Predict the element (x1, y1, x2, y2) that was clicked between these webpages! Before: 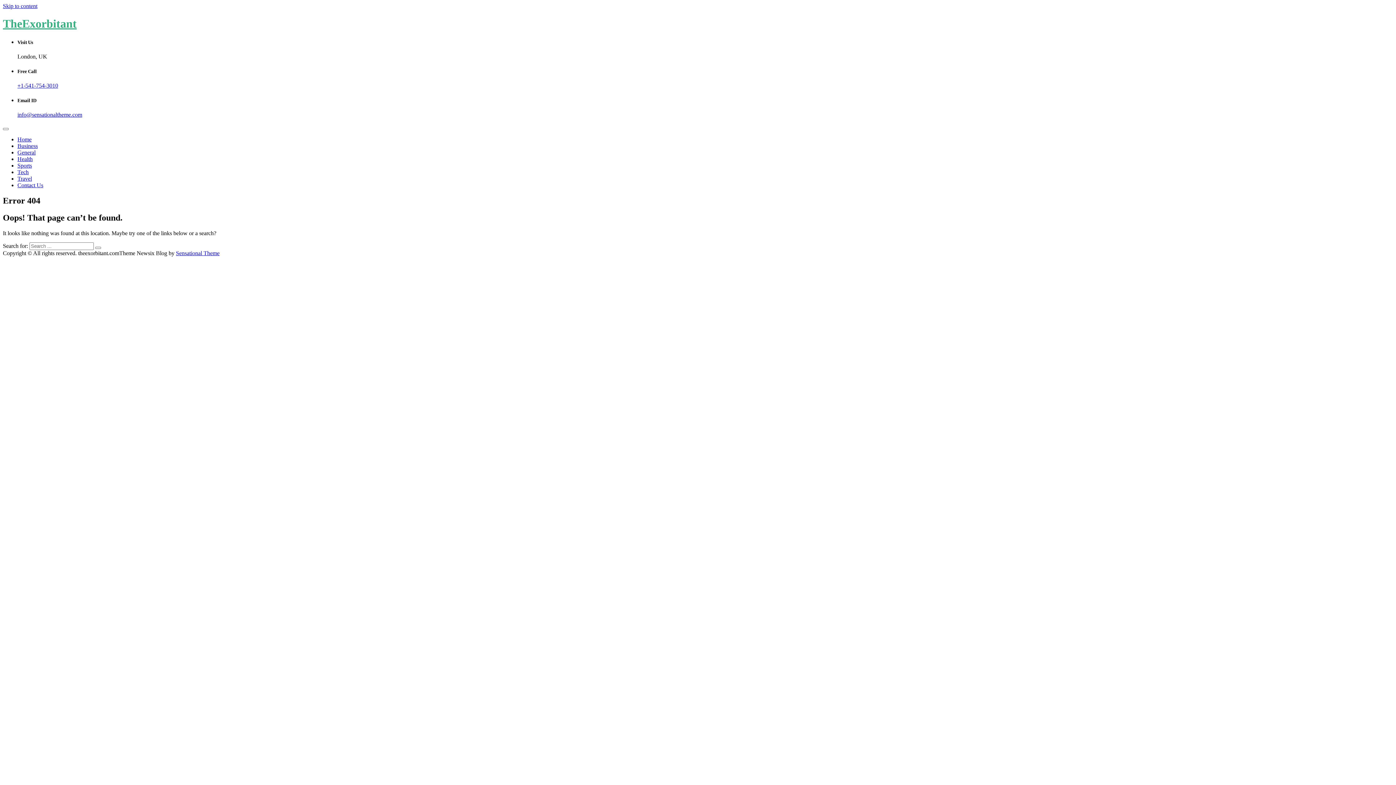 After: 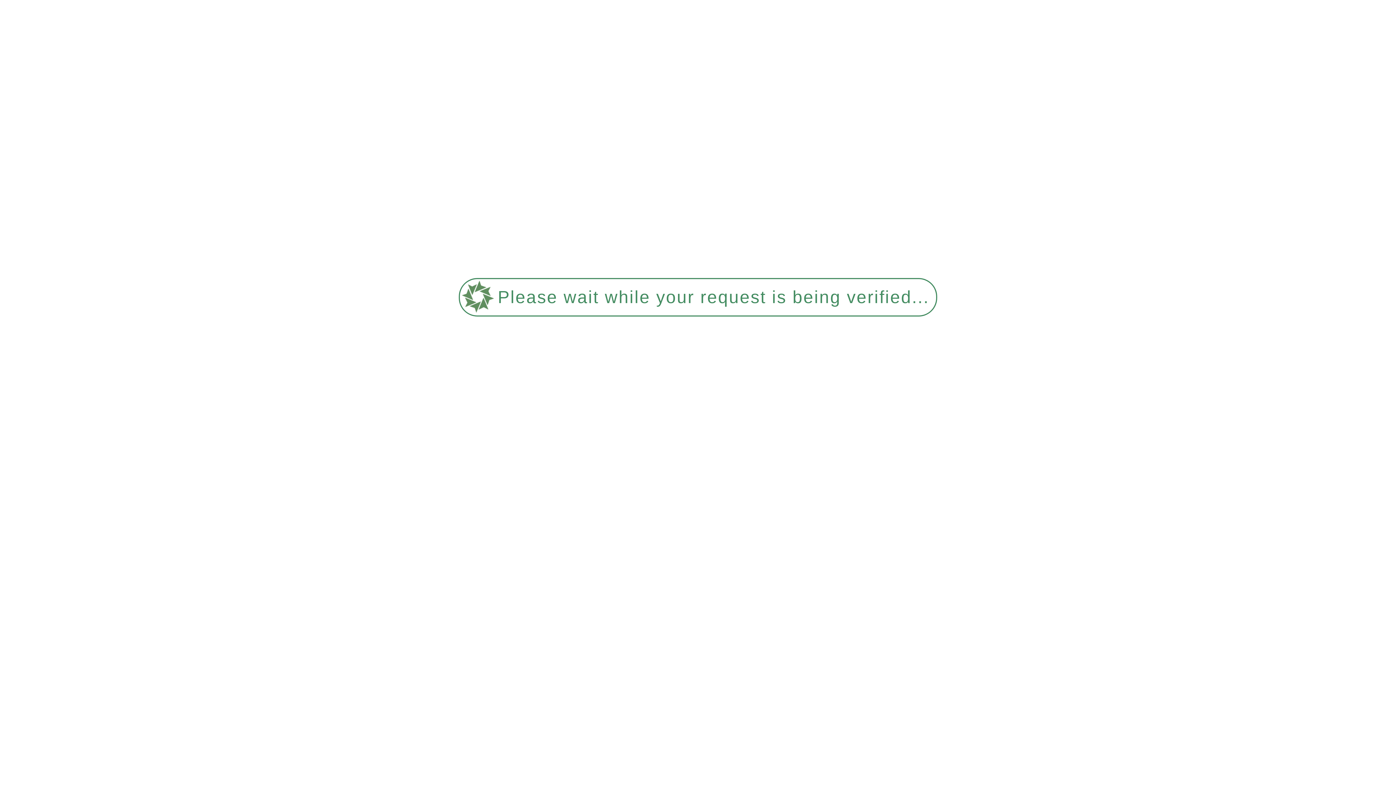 Action: bbox: (95, 246, 101, 249)